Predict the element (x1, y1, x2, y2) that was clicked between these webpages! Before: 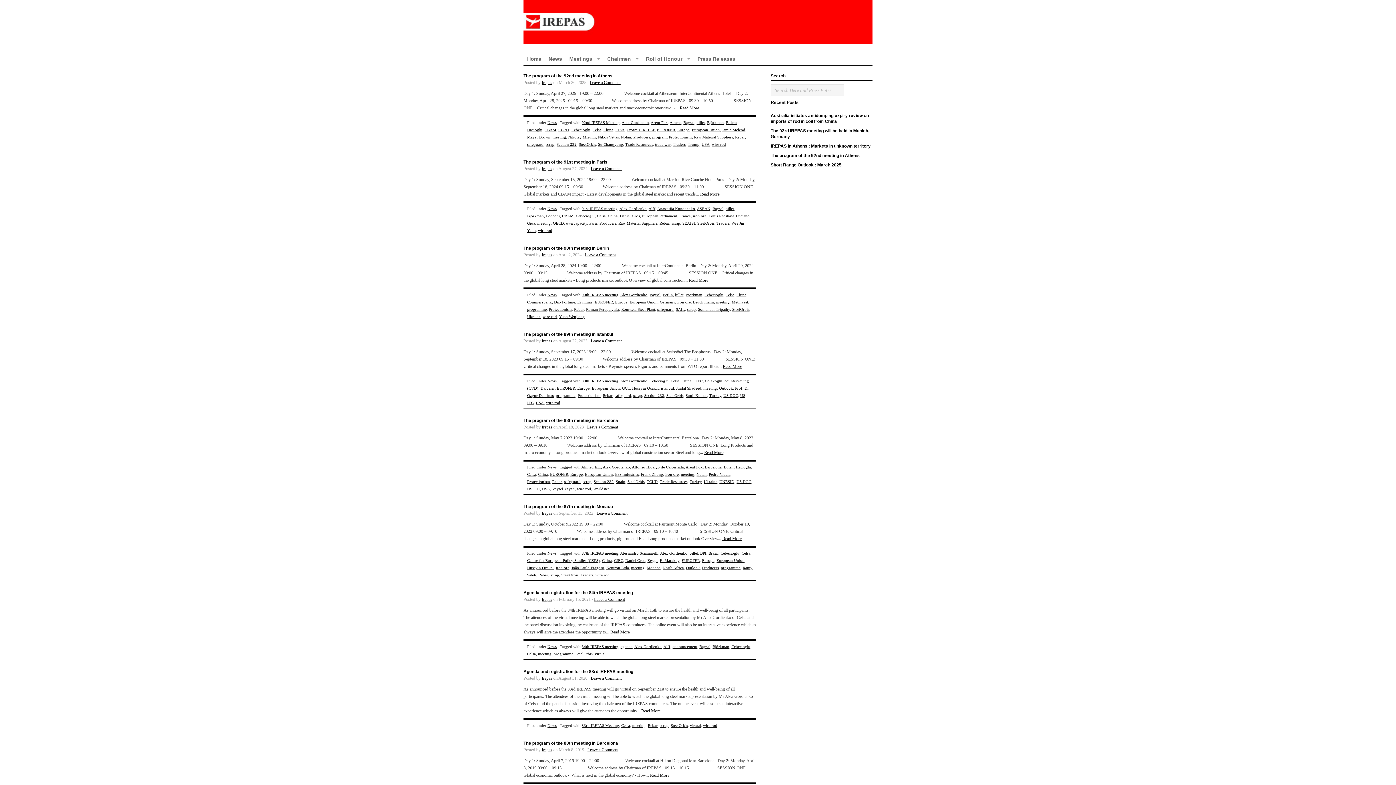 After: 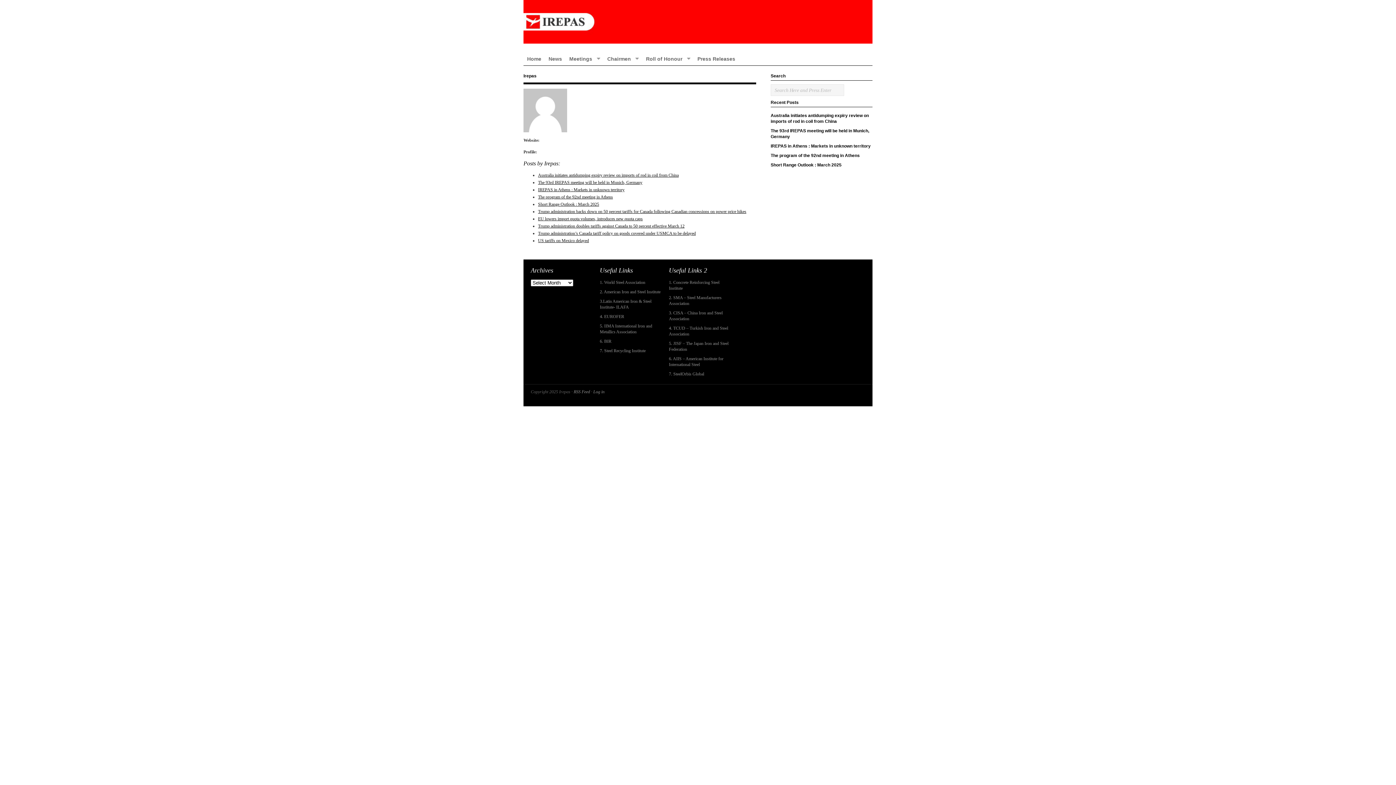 Action: bbox: (541, 252, 552, 257) label: Irepas